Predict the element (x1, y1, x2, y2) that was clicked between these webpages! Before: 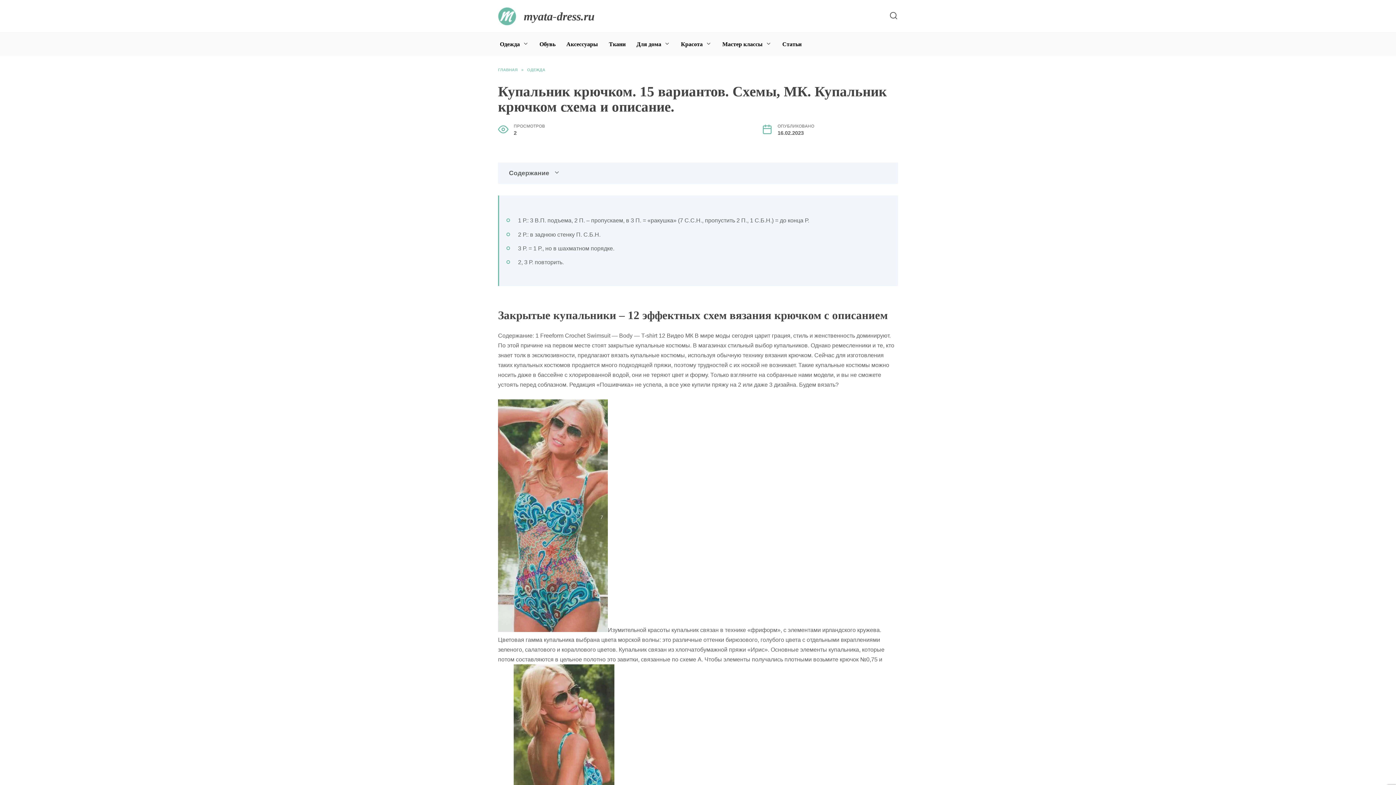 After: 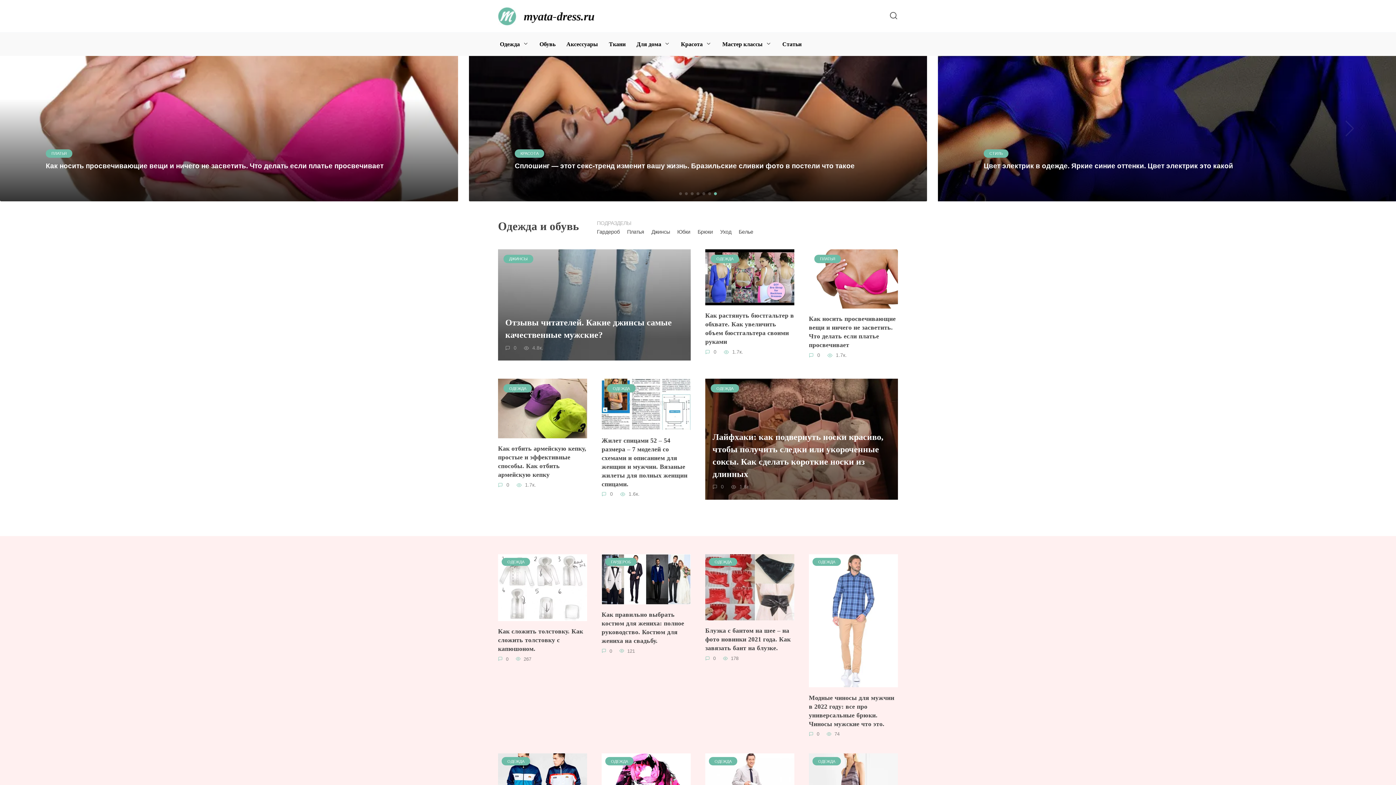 Action: label: myata-dress.ru bbox: (523, 9, 594, 22)